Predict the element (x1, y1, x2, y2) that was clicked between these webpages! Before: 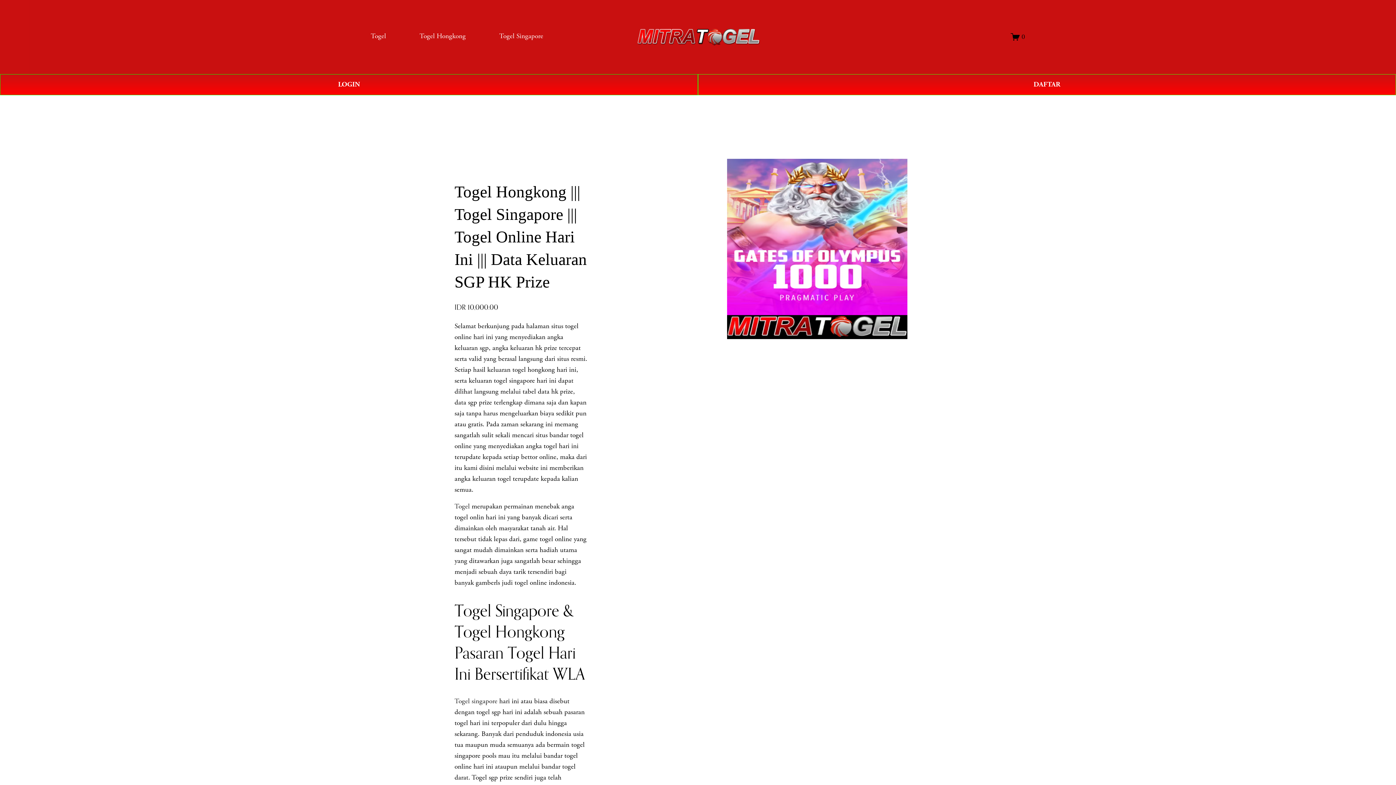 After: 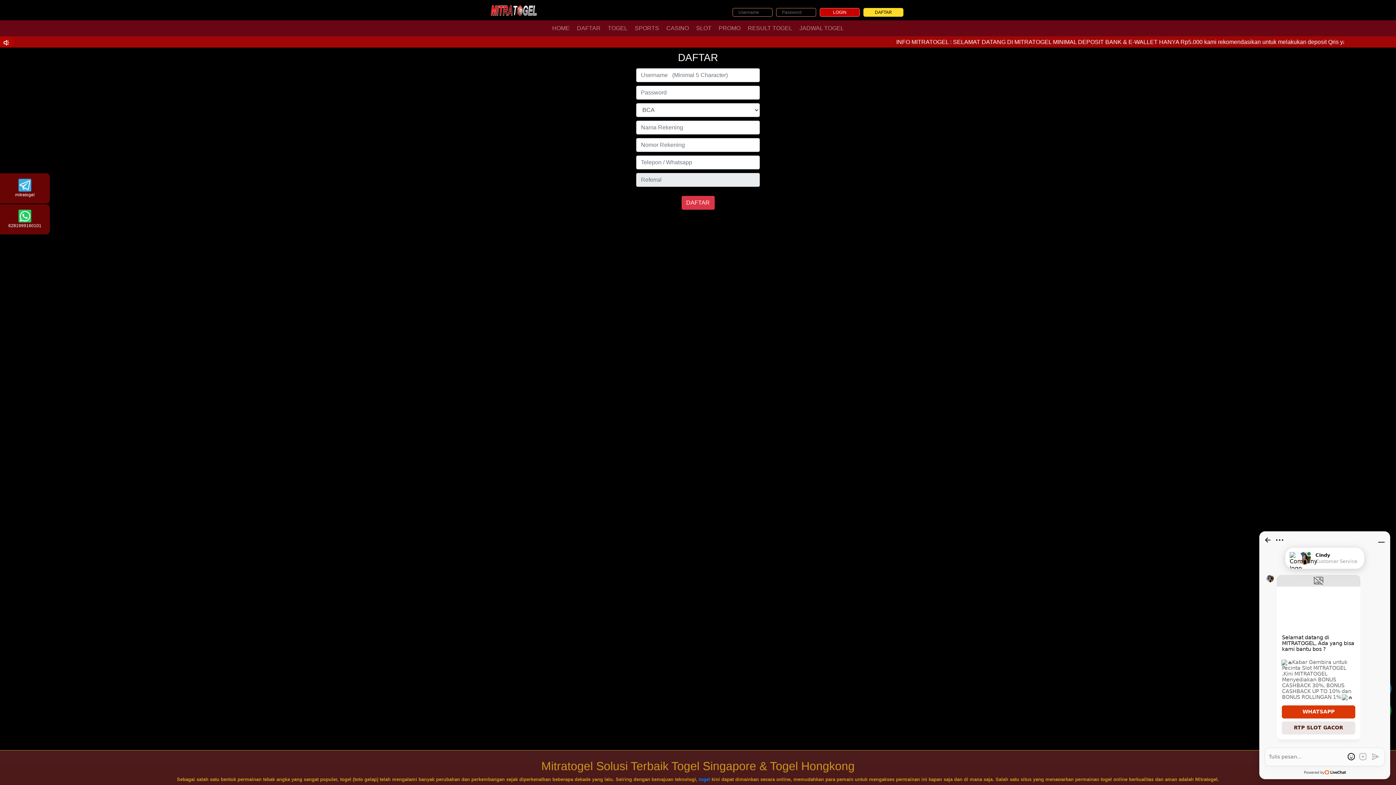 Action: bbox: (0, 74, 698, 95) label: LOGIN